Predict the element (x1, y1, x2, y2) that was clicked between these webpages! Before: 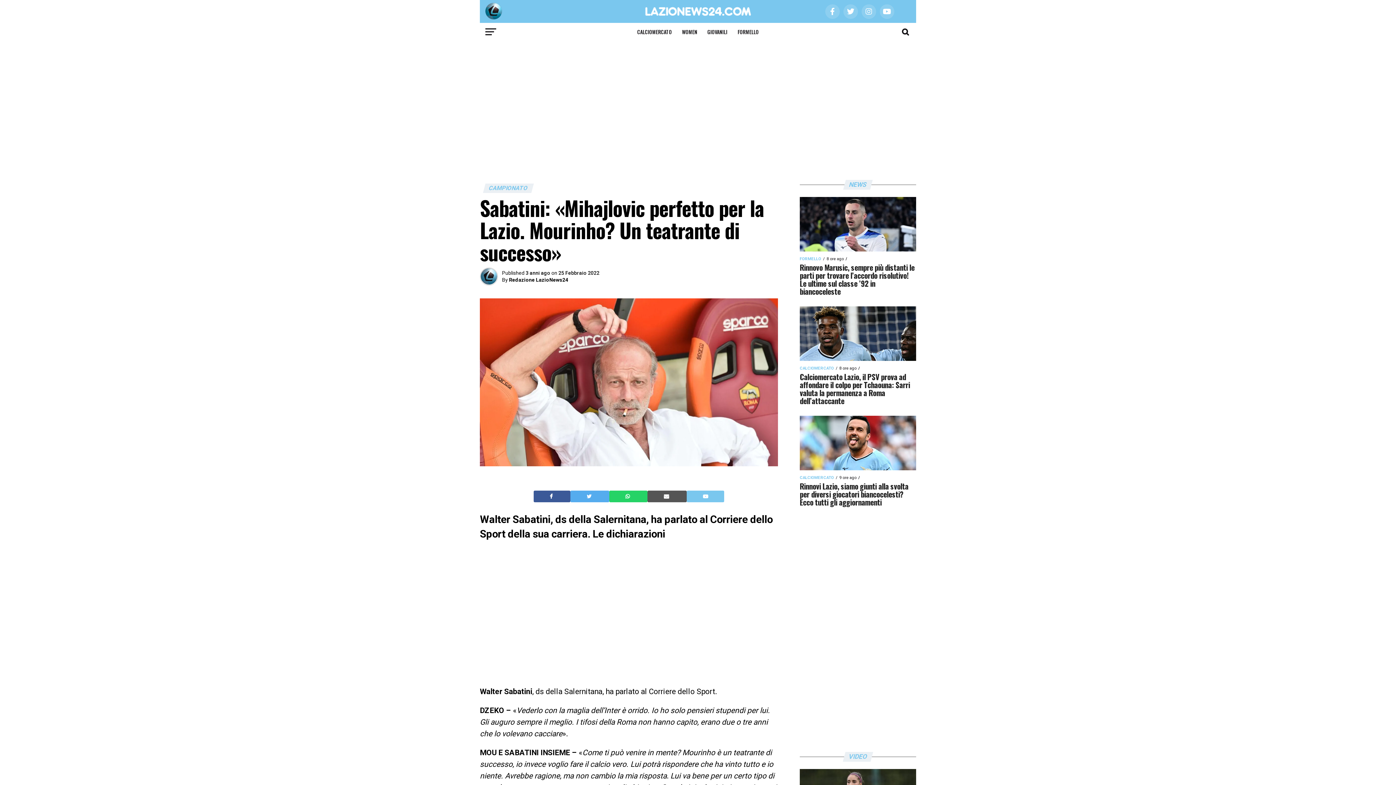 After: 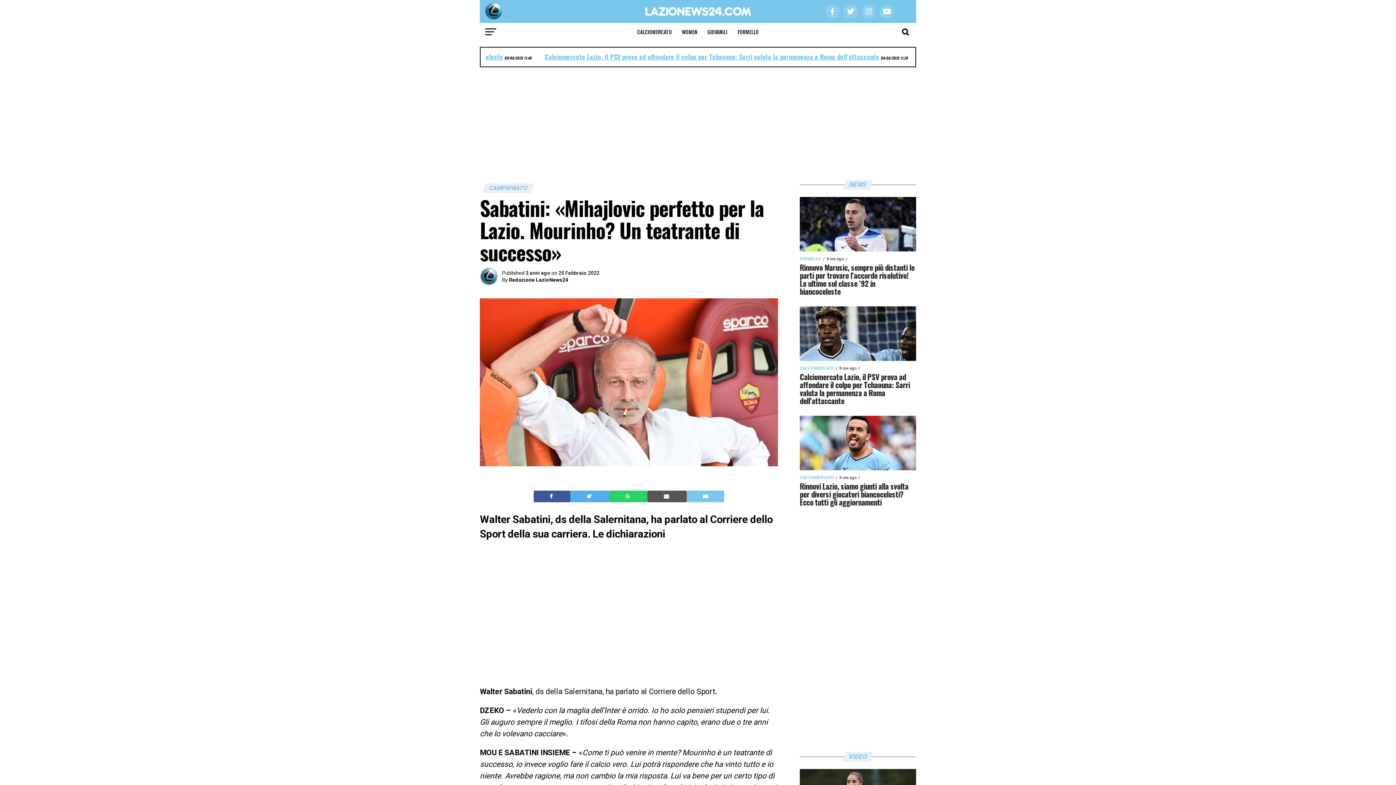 Action: bbox: (625, 493, 631, 500) label:  